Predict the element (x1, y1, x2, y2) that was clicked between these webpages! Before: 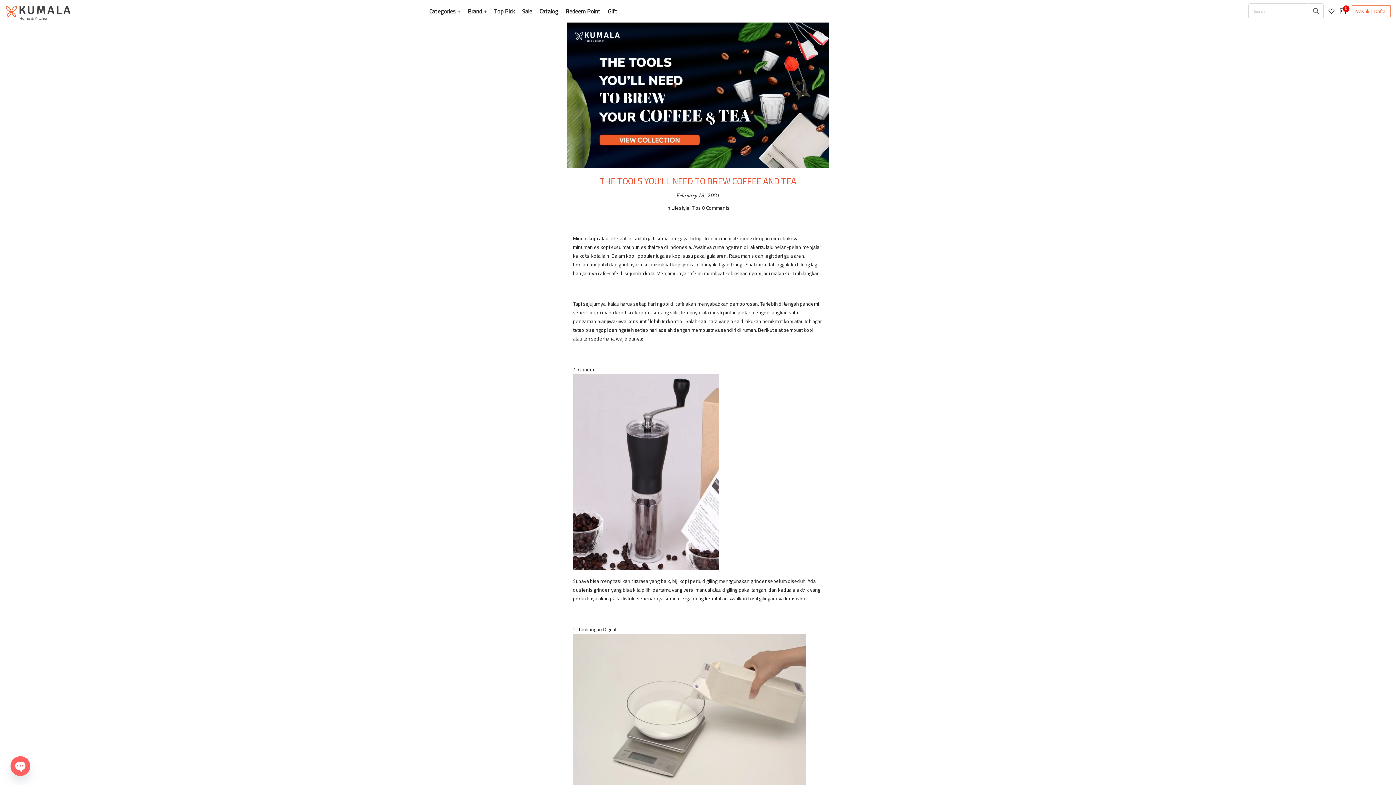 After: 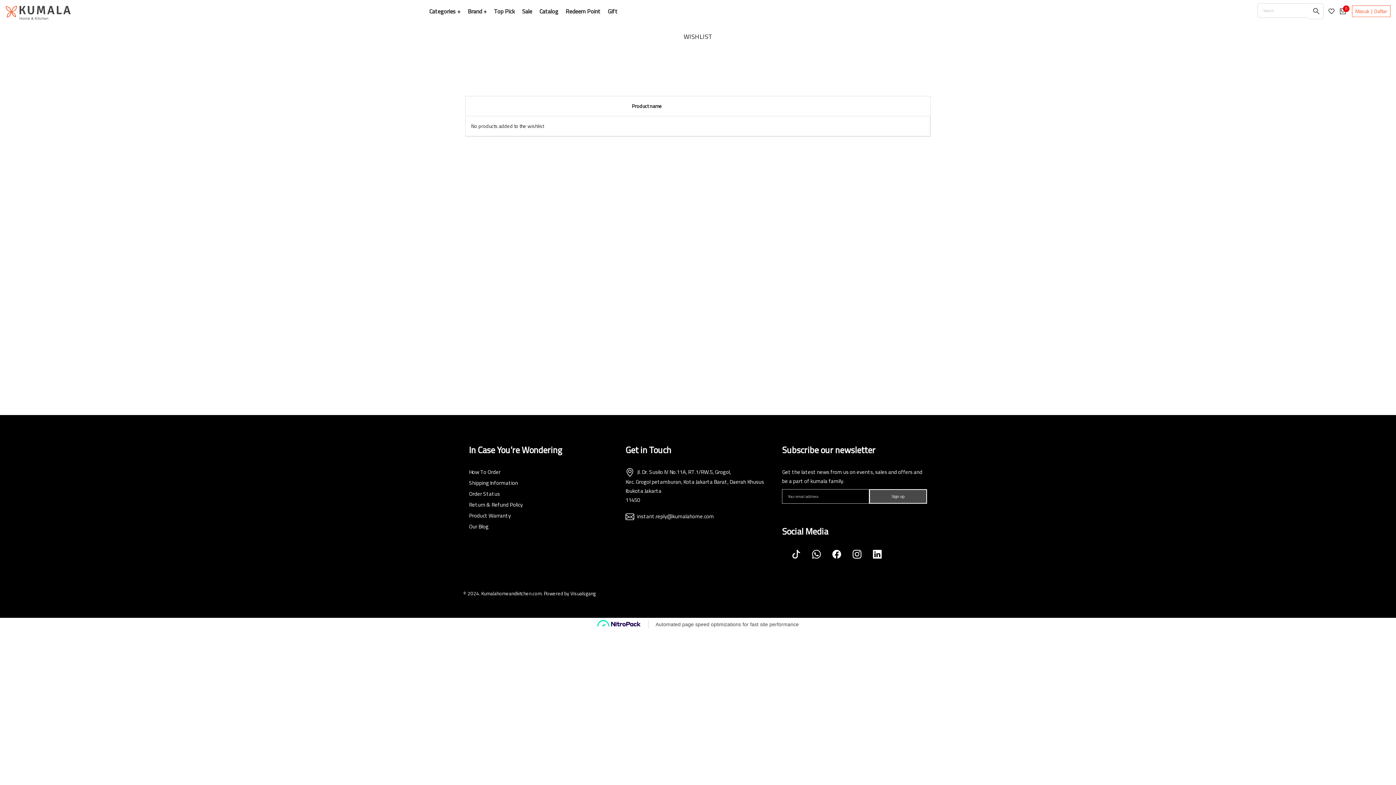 Action: bbox: (1326, 5, 1337, 17)